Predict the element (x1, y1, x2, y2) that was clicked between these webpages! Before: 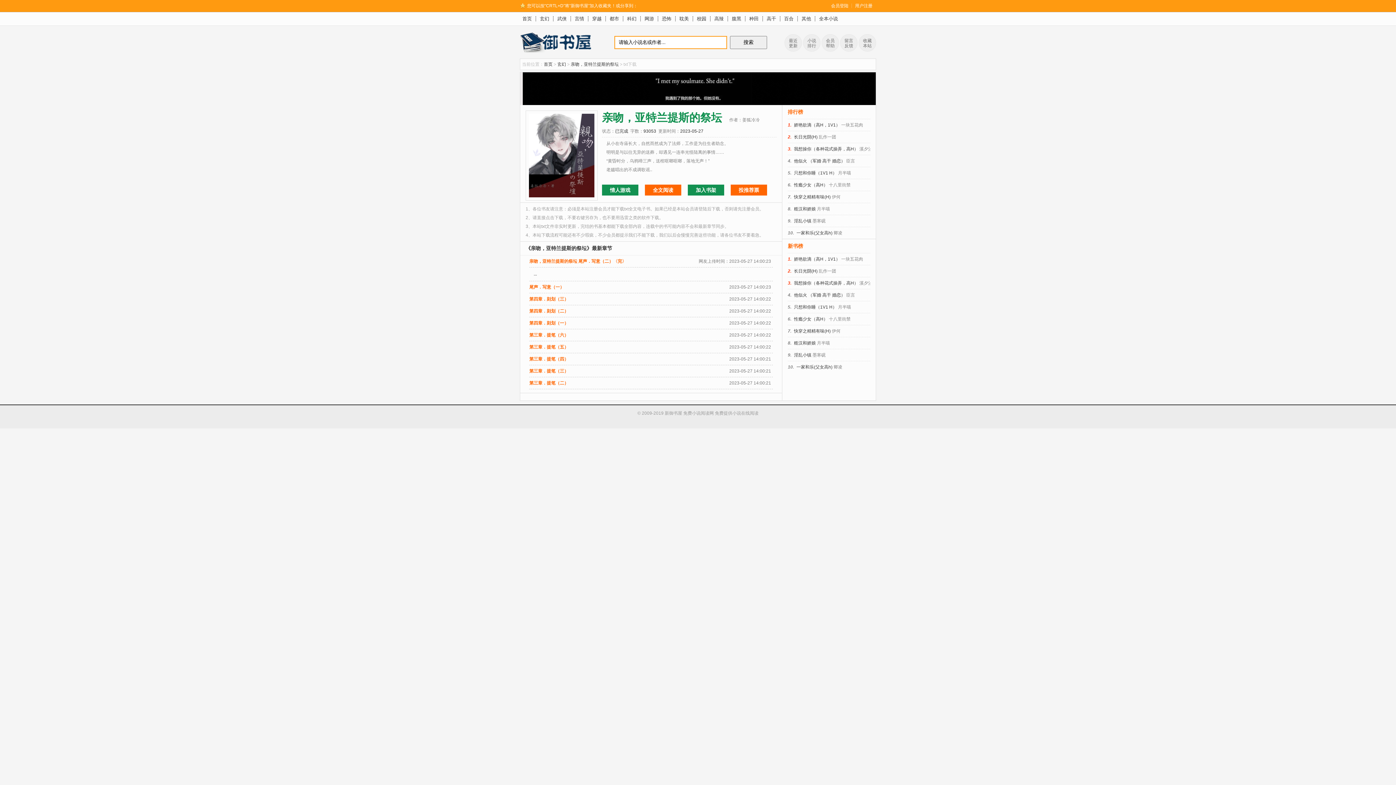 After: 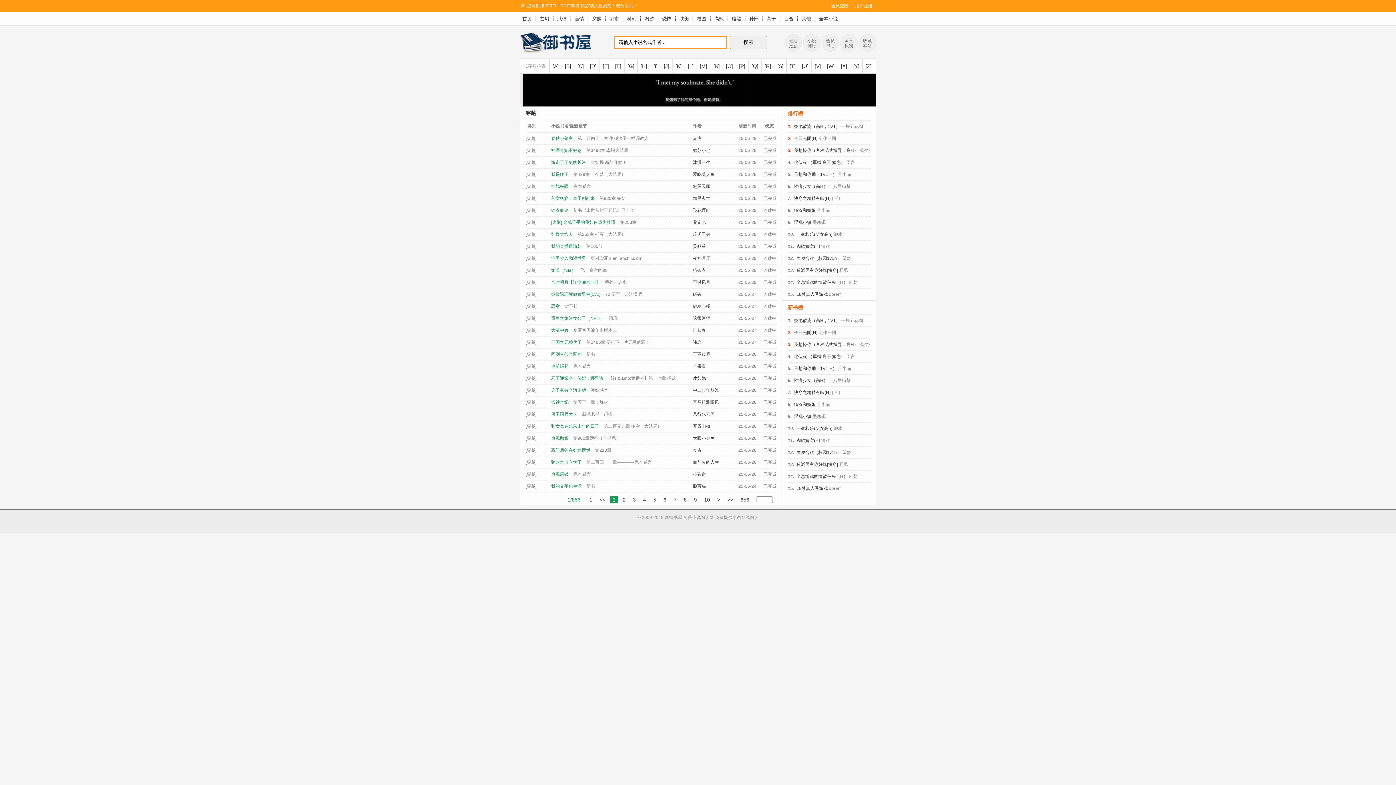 Action: bbox: (592, 16, 601, 21) label: 穿越